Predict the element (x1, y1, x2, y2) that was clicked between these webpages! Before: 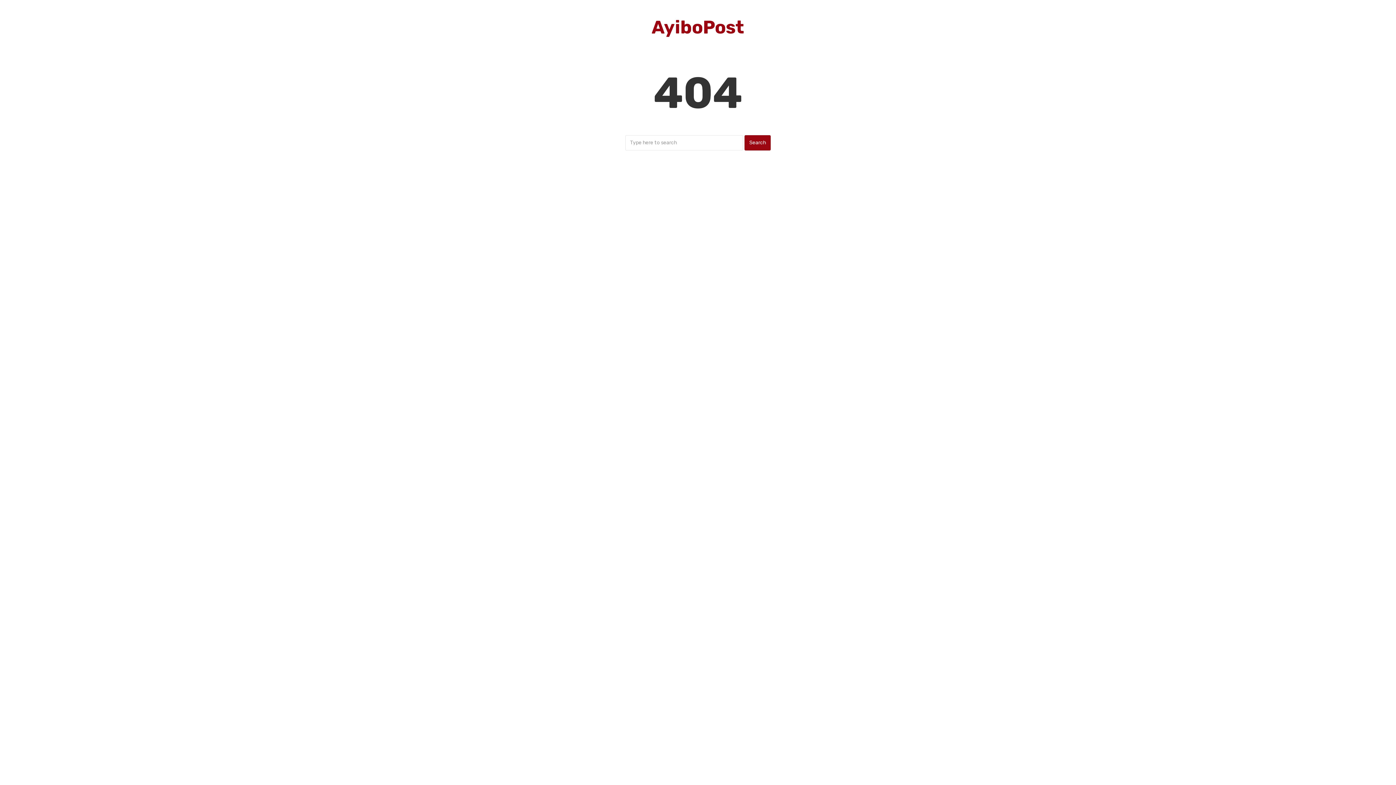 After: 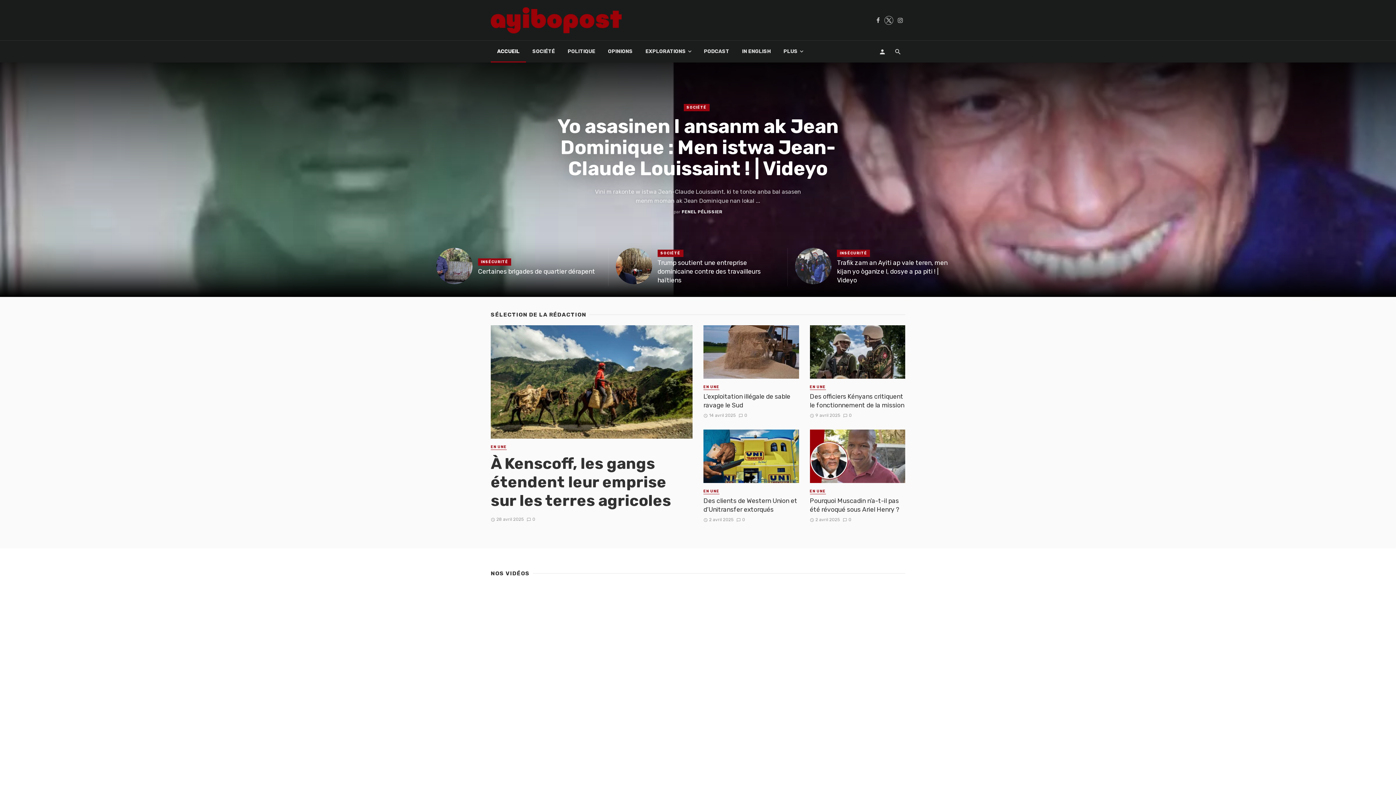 Action: bbox: (651, 16, 744, 38) label: AyiboPost